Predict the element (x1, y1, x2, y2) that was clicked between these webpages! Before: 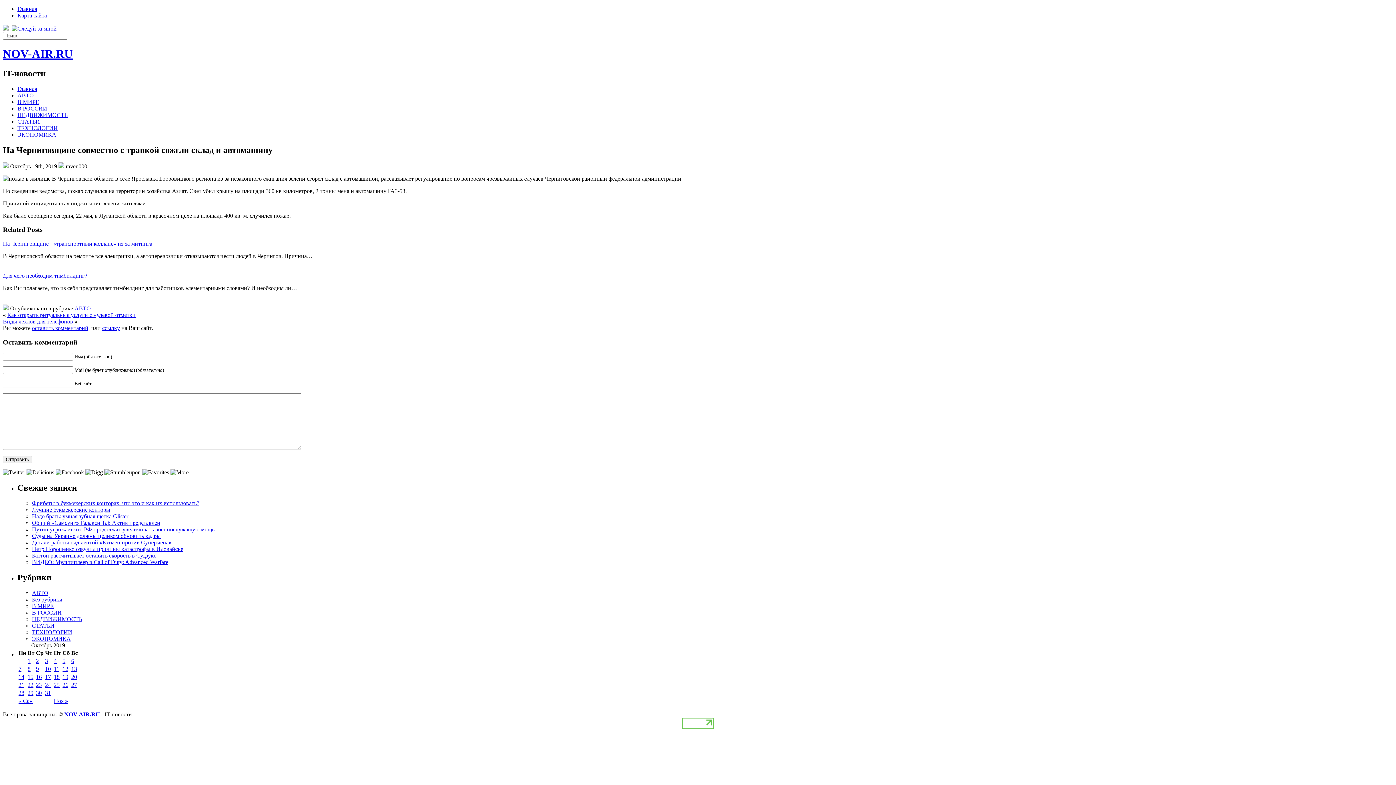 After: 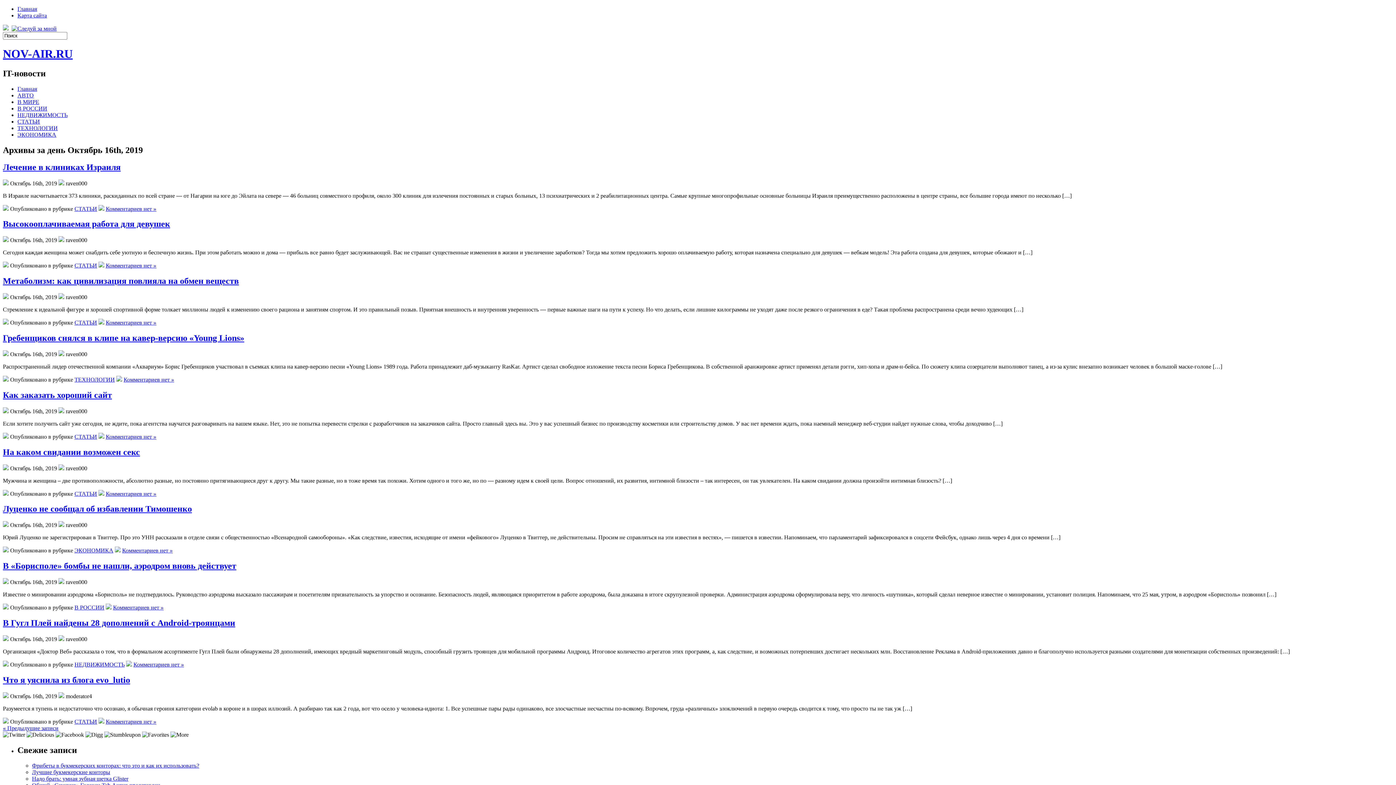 Action: bbox: (36, 674, 41, 680) label: Записи, опубликованные 16.10.2019